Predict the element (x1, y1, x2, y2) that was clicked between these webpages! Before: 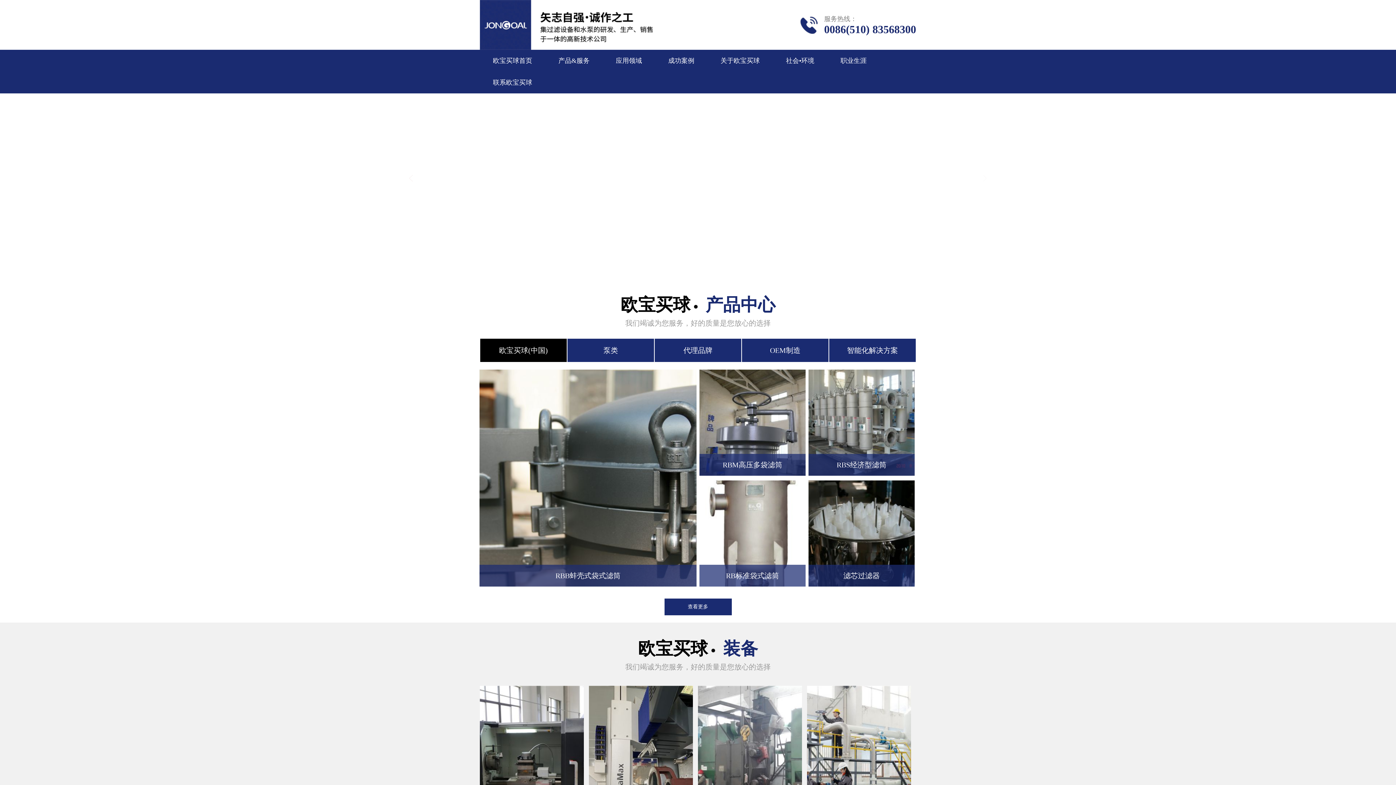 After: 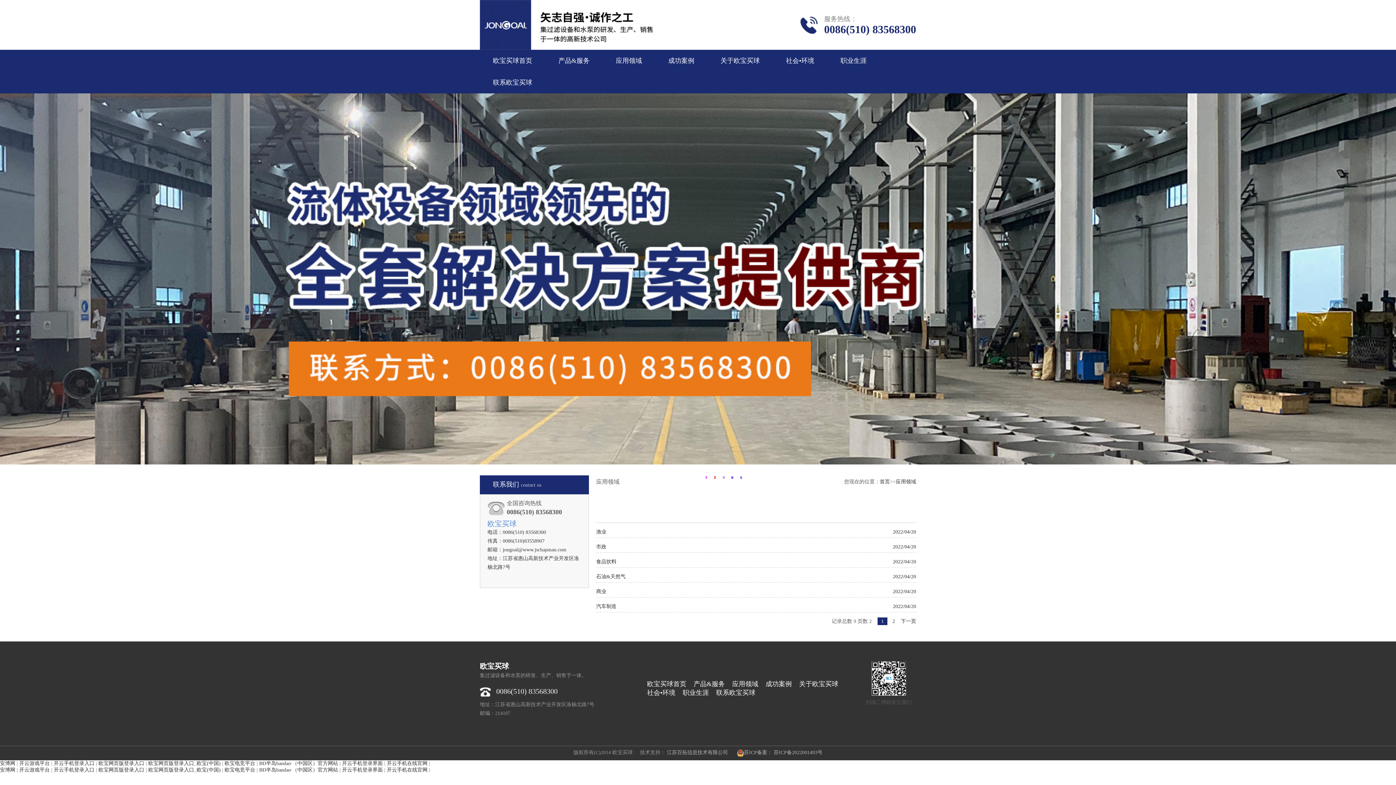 Action: bbox: (616, 49, 642, 71) label: 应用领域